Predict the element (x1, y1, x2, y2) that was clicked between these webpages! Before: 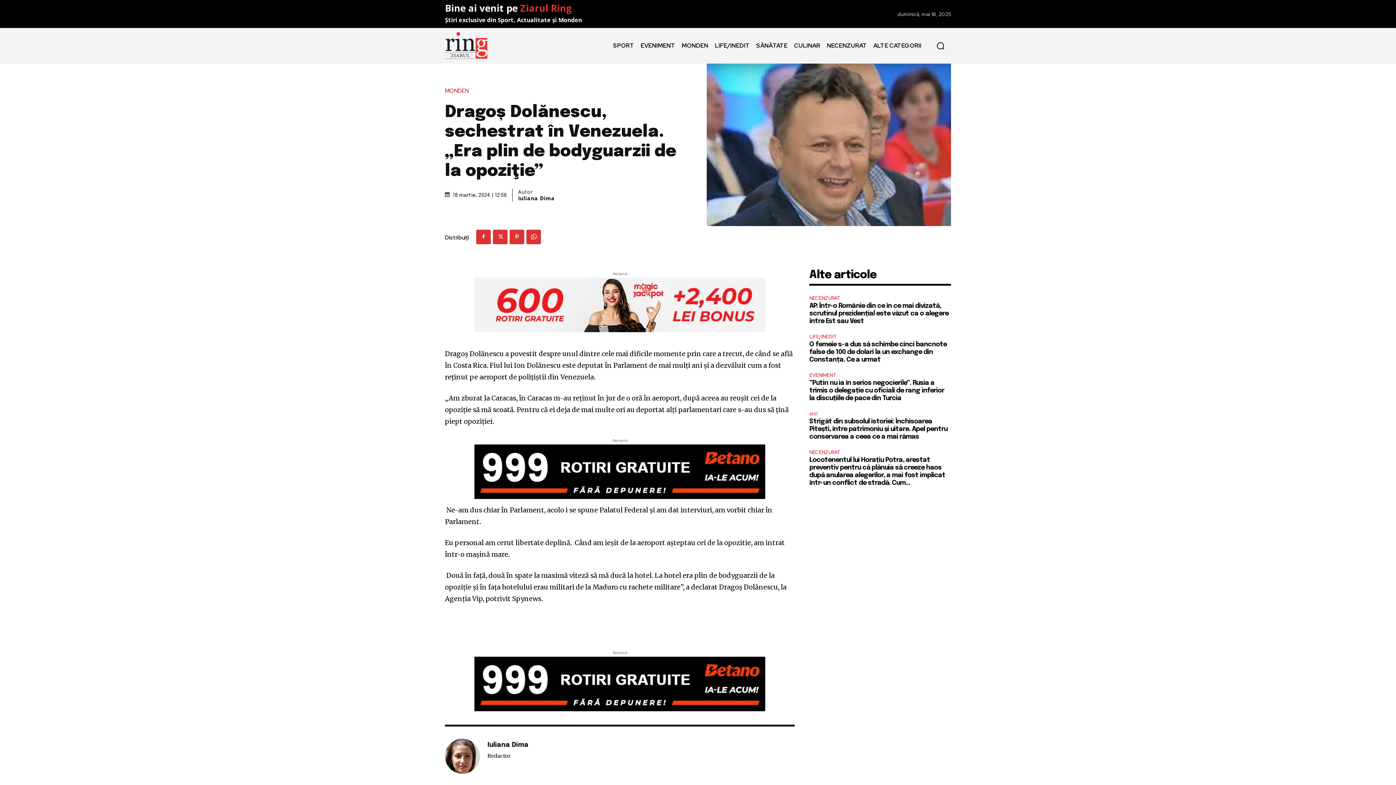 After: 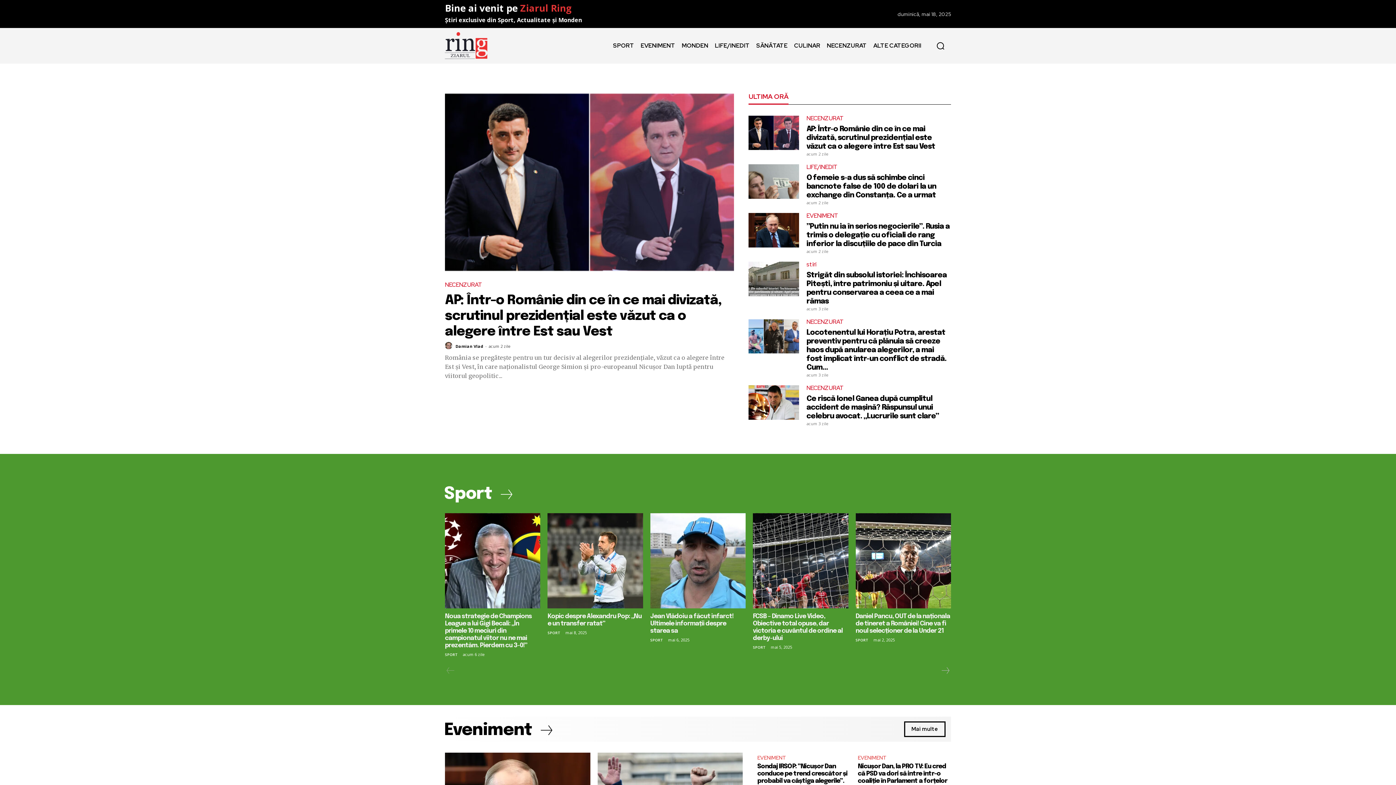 Action: label: Ziarul Ring bbox: (520, 1, 572, 14)